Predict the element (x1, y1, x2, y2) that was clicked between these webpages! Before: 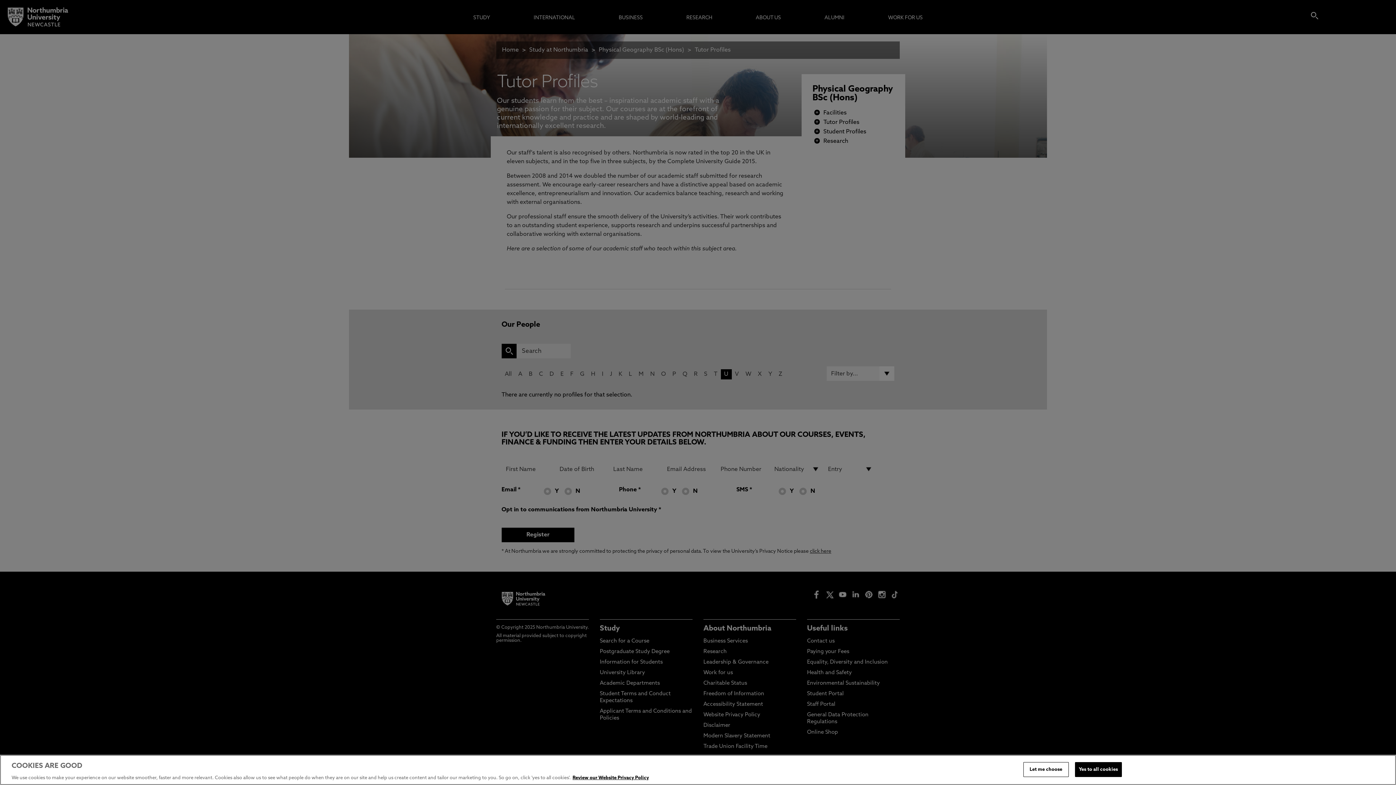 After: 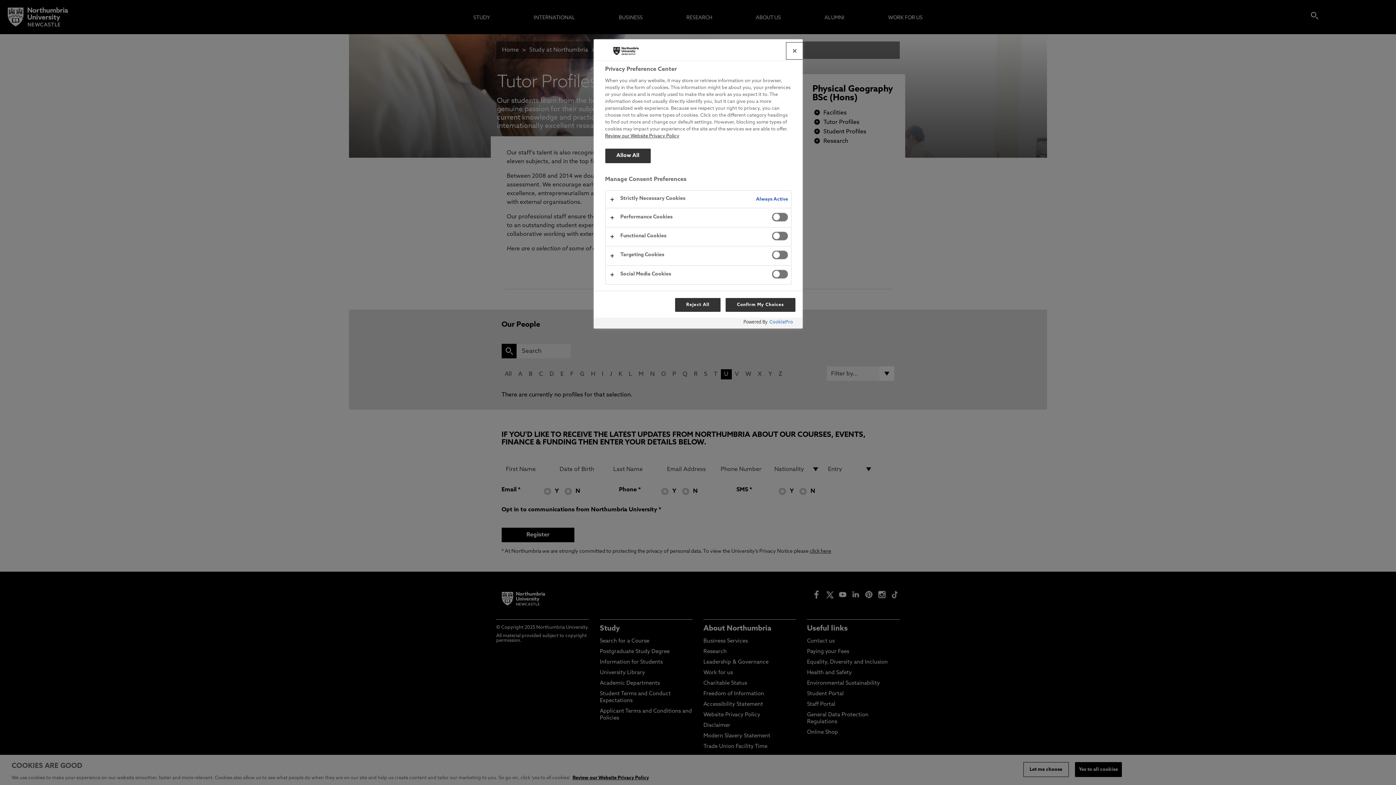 Action: bbox: (1023, 762, 1068, 777) label: Let me choose